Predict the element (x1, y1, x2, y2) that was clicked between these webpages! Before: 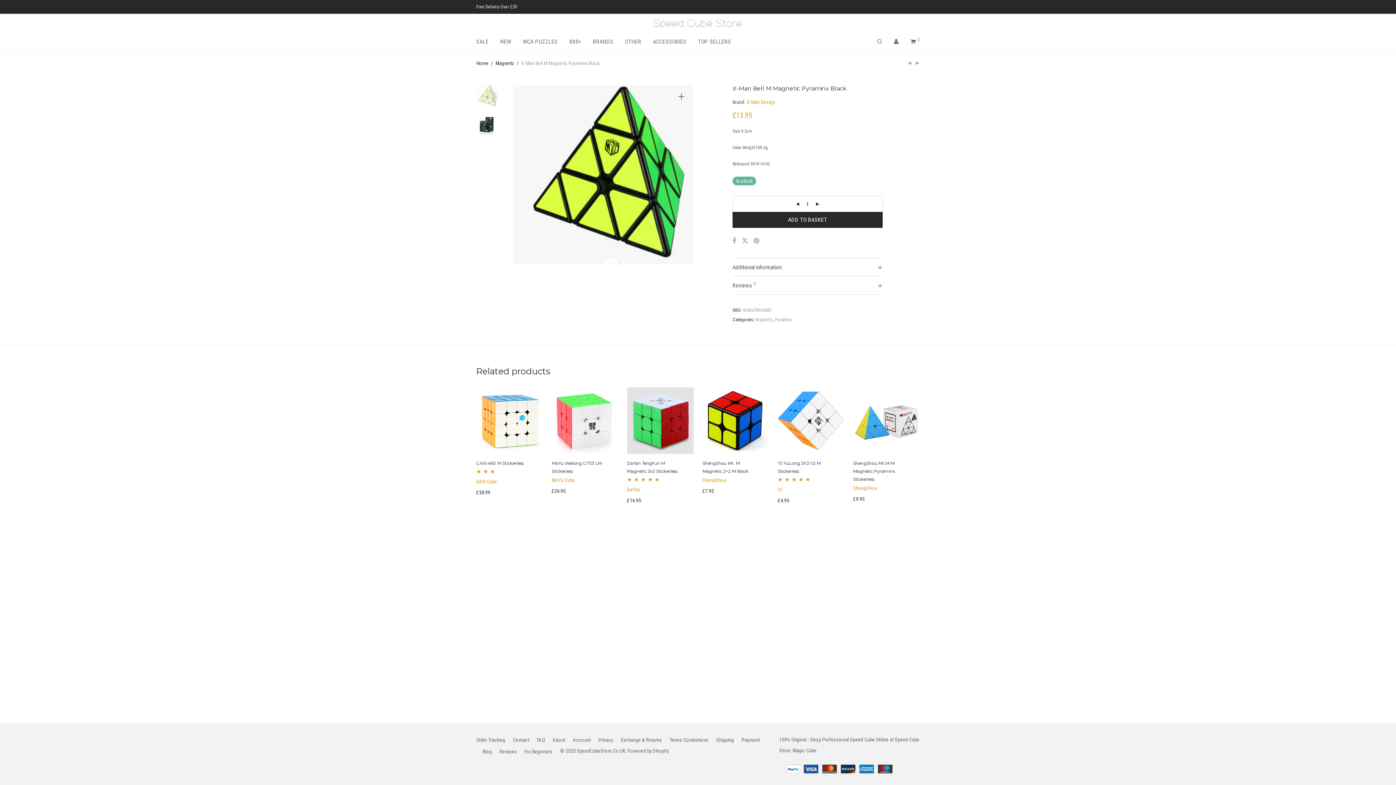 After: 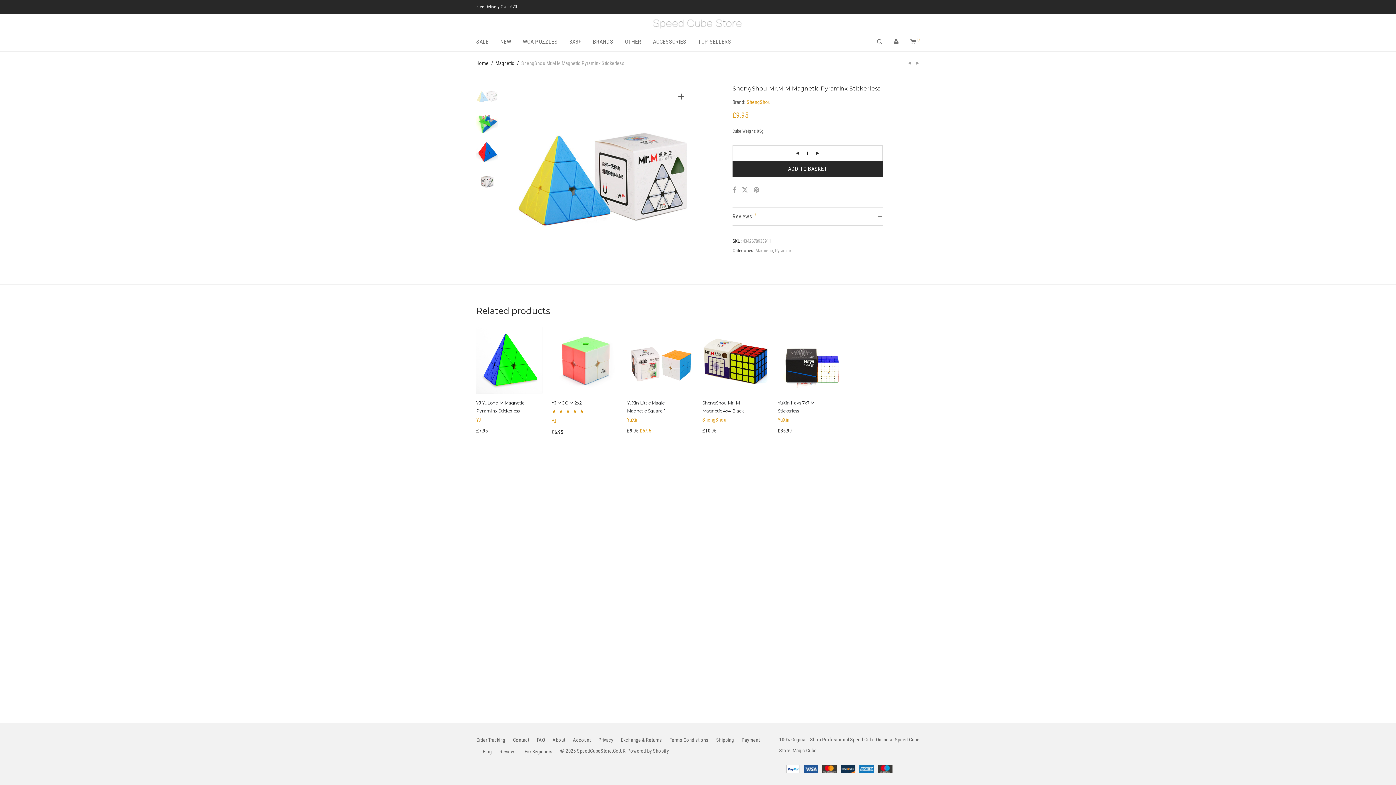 Action: label: ShengShou Mr.M M Magnetic Pyraminx Stickerless bbox: (853, 460, 895, 482)